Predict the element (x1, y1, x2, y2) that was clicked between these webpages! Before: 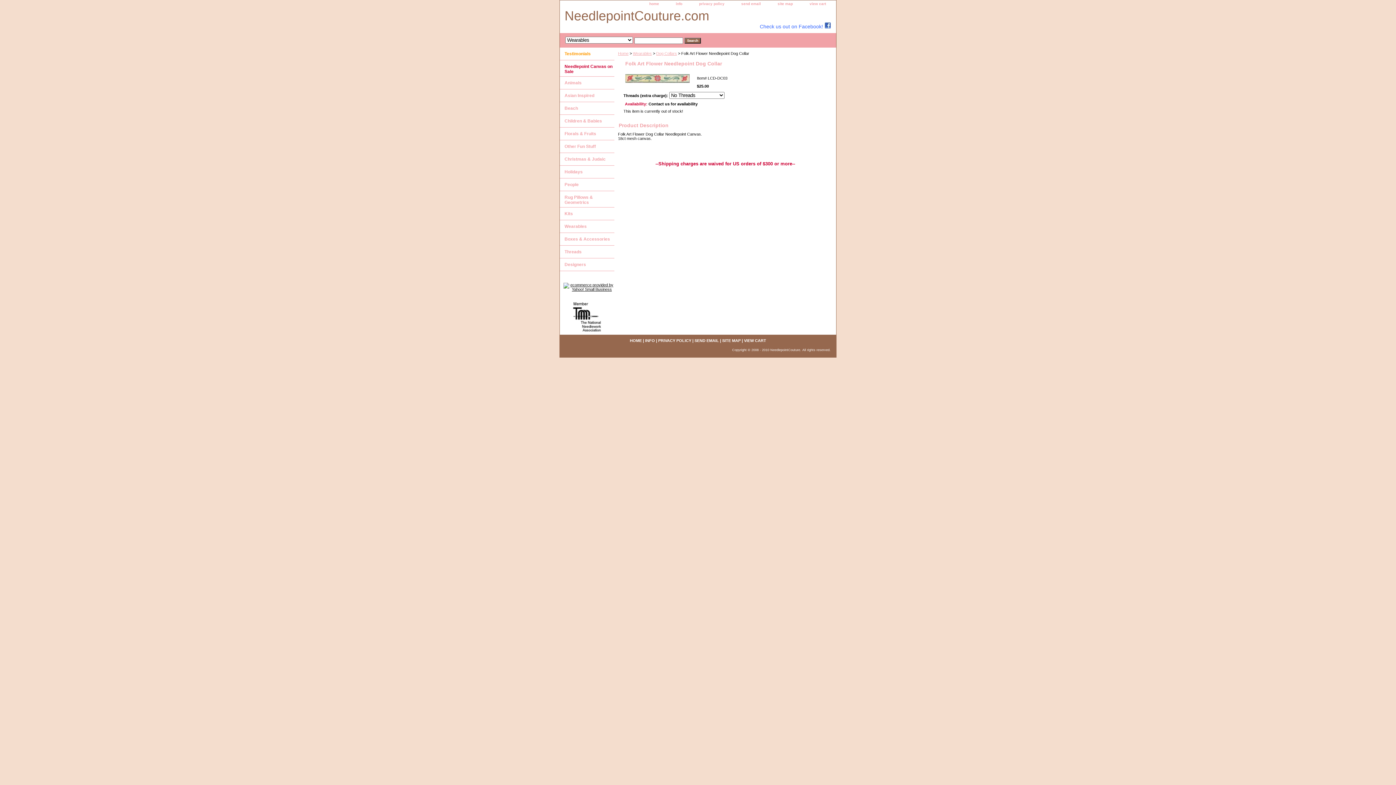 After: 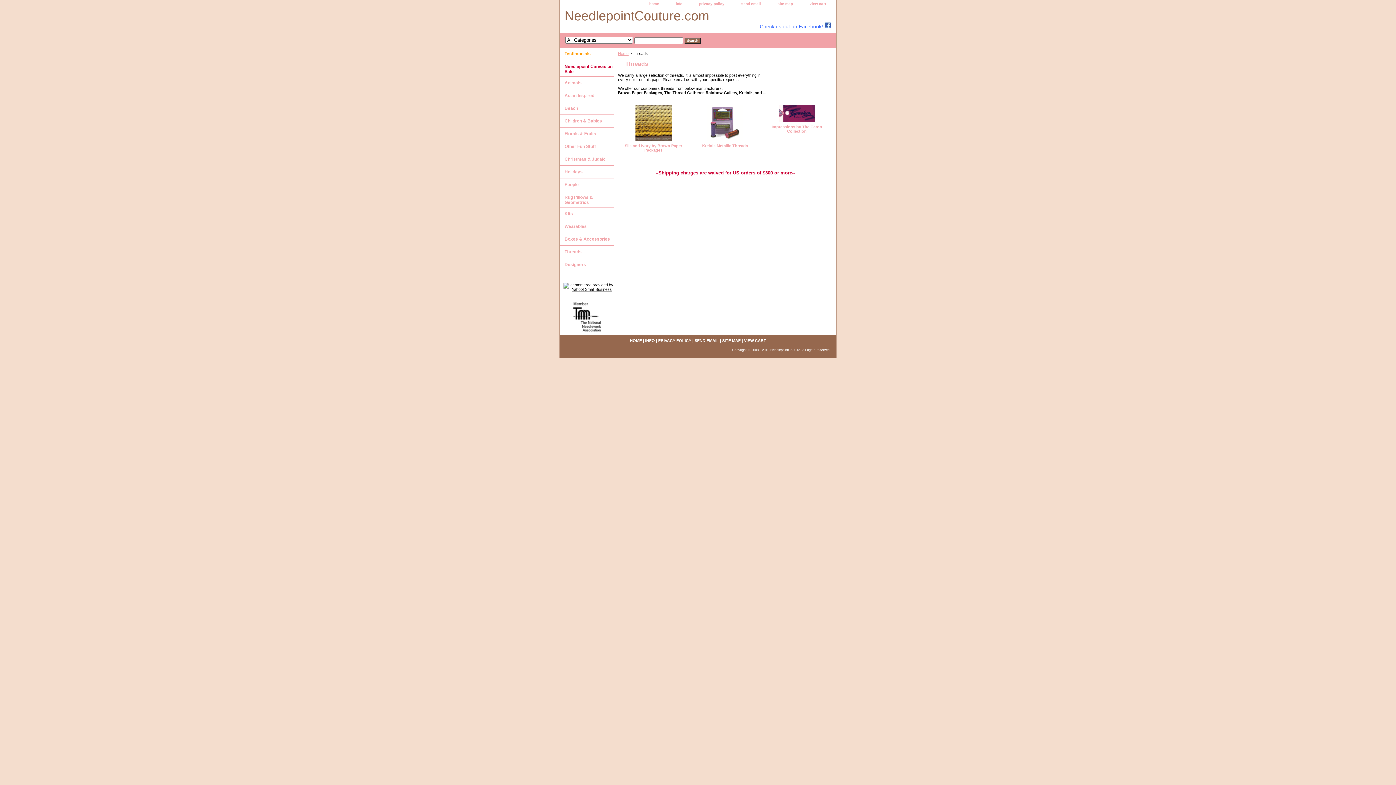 Action: label: Threads bbox: (560, 245, 614, 258)